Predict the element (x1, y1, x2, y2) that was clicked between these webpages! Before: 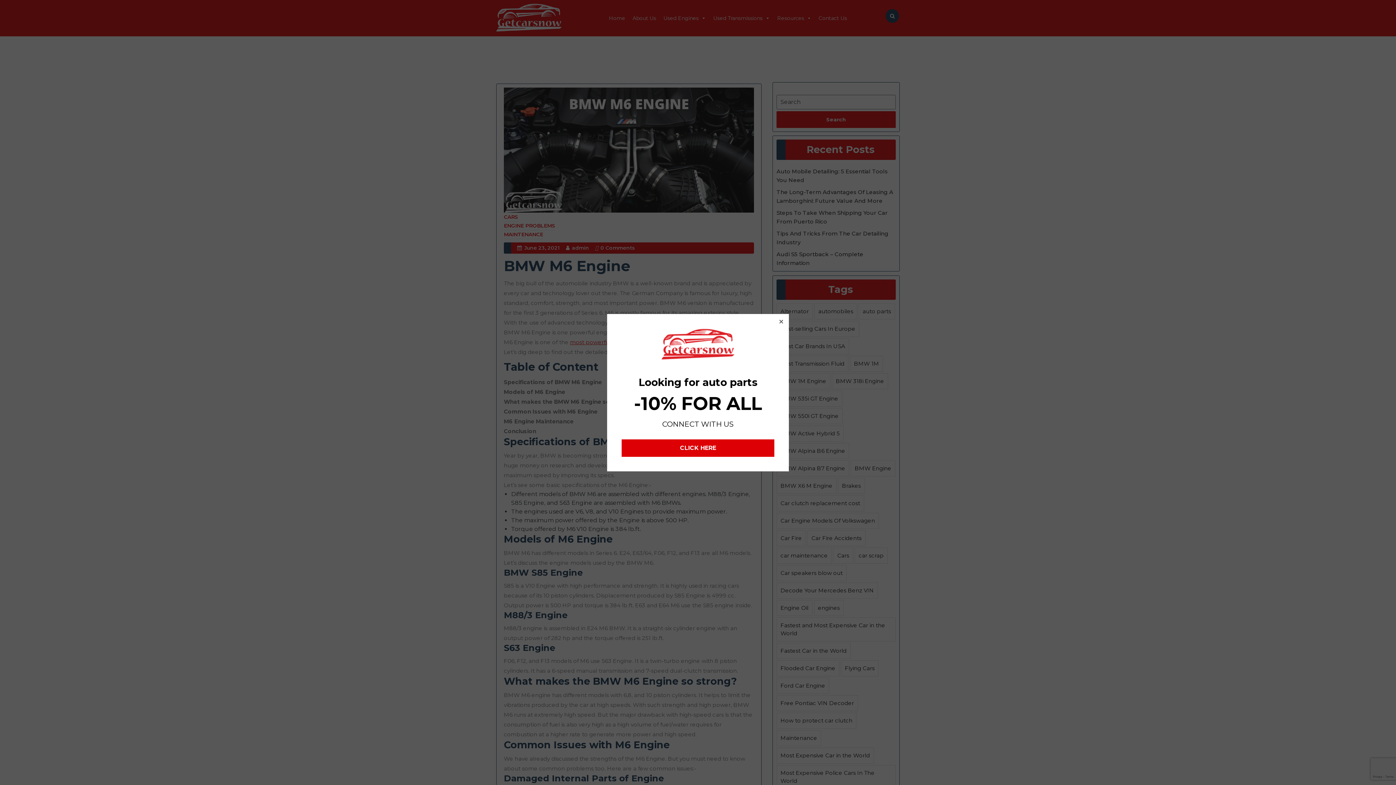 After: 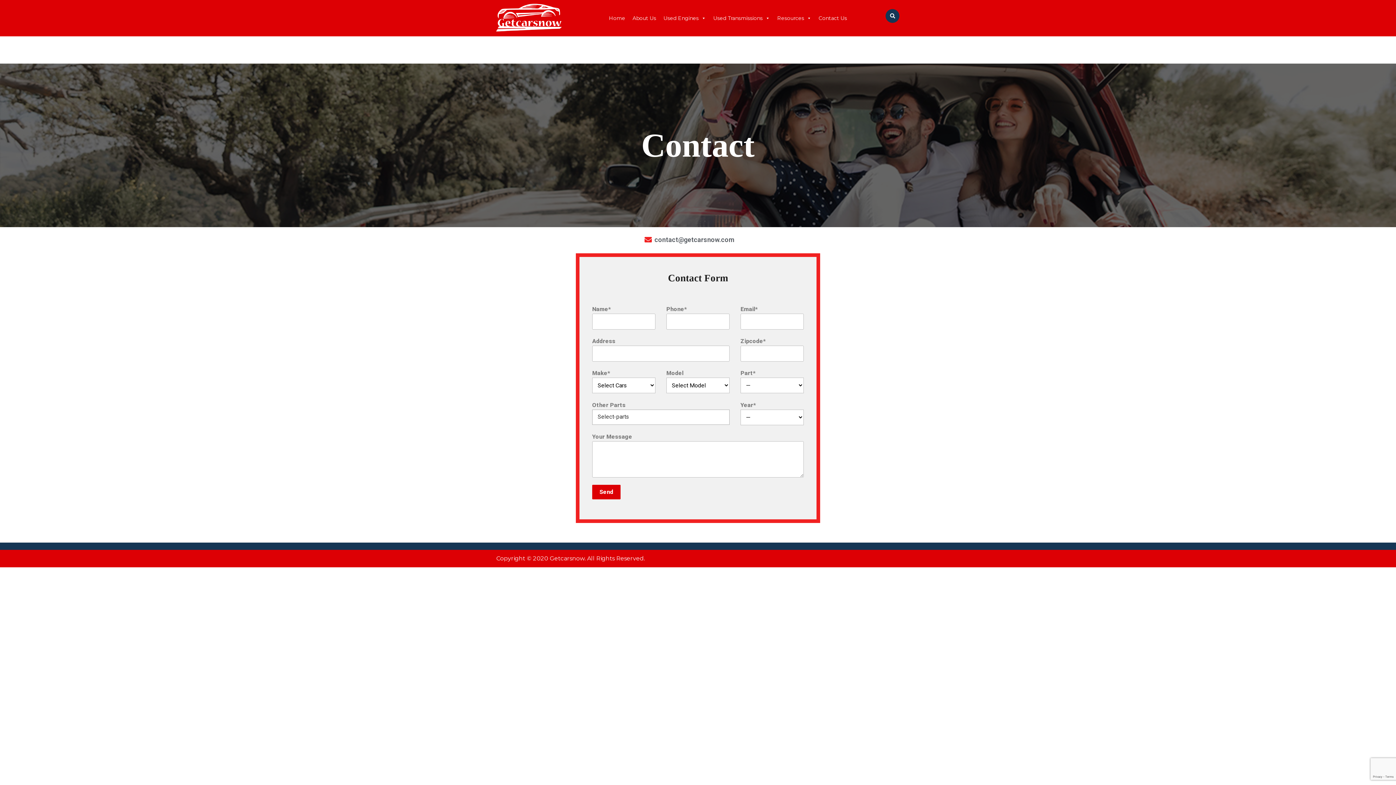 Action: bbox: (621, 439, 774, 456) label: CLICK HERE